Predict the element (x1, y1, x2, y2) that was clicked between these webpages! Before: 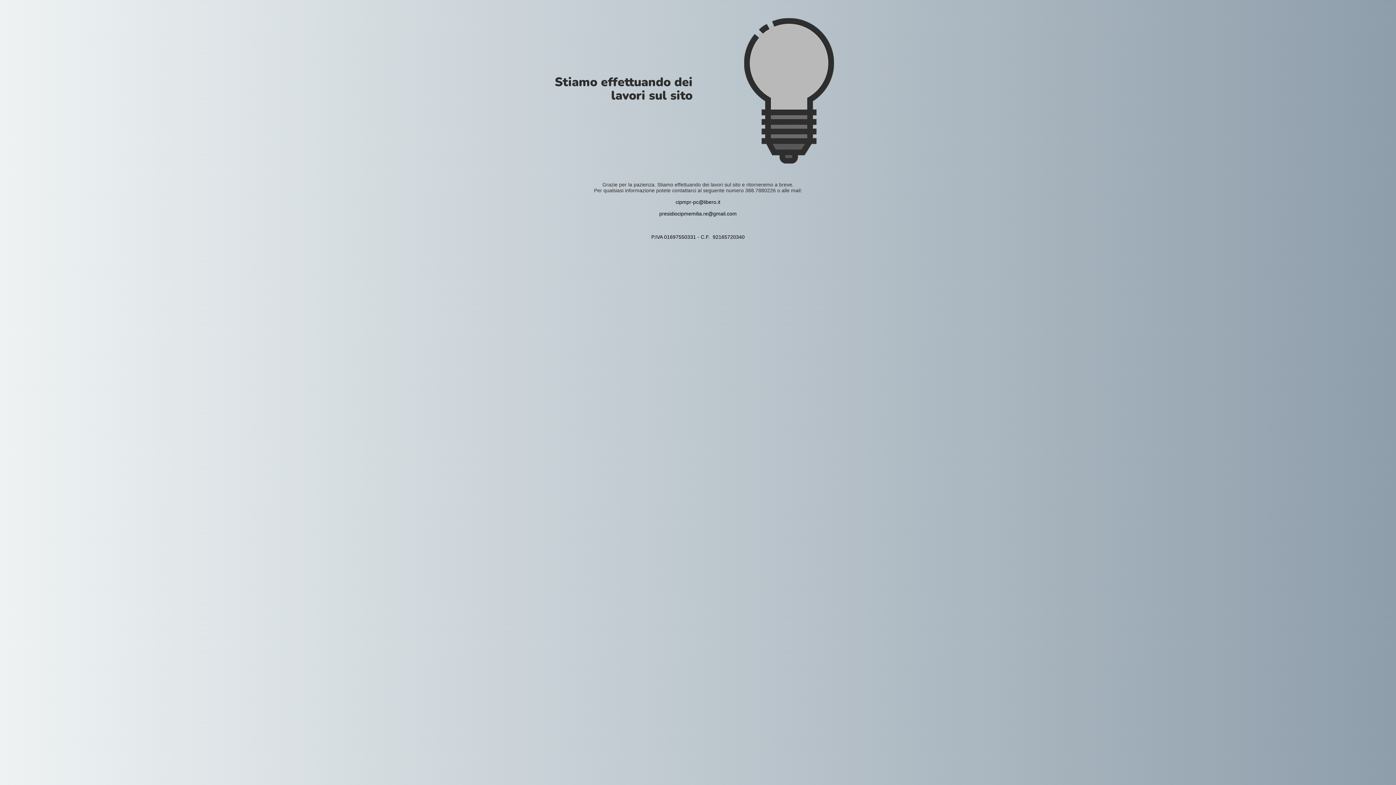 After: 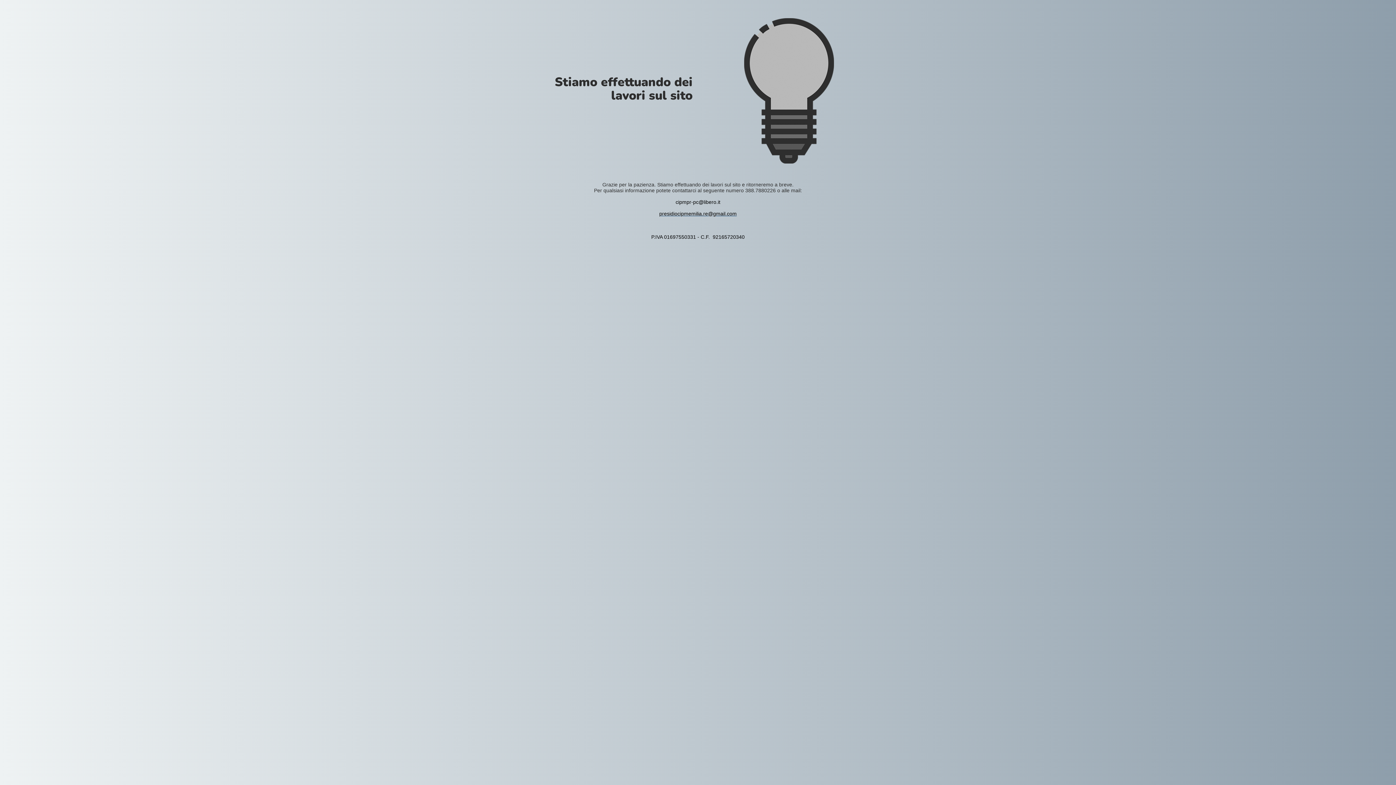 Action: bbox: (659, 210, 736, 216) label: presidiocipmemilia.re@gmail.com